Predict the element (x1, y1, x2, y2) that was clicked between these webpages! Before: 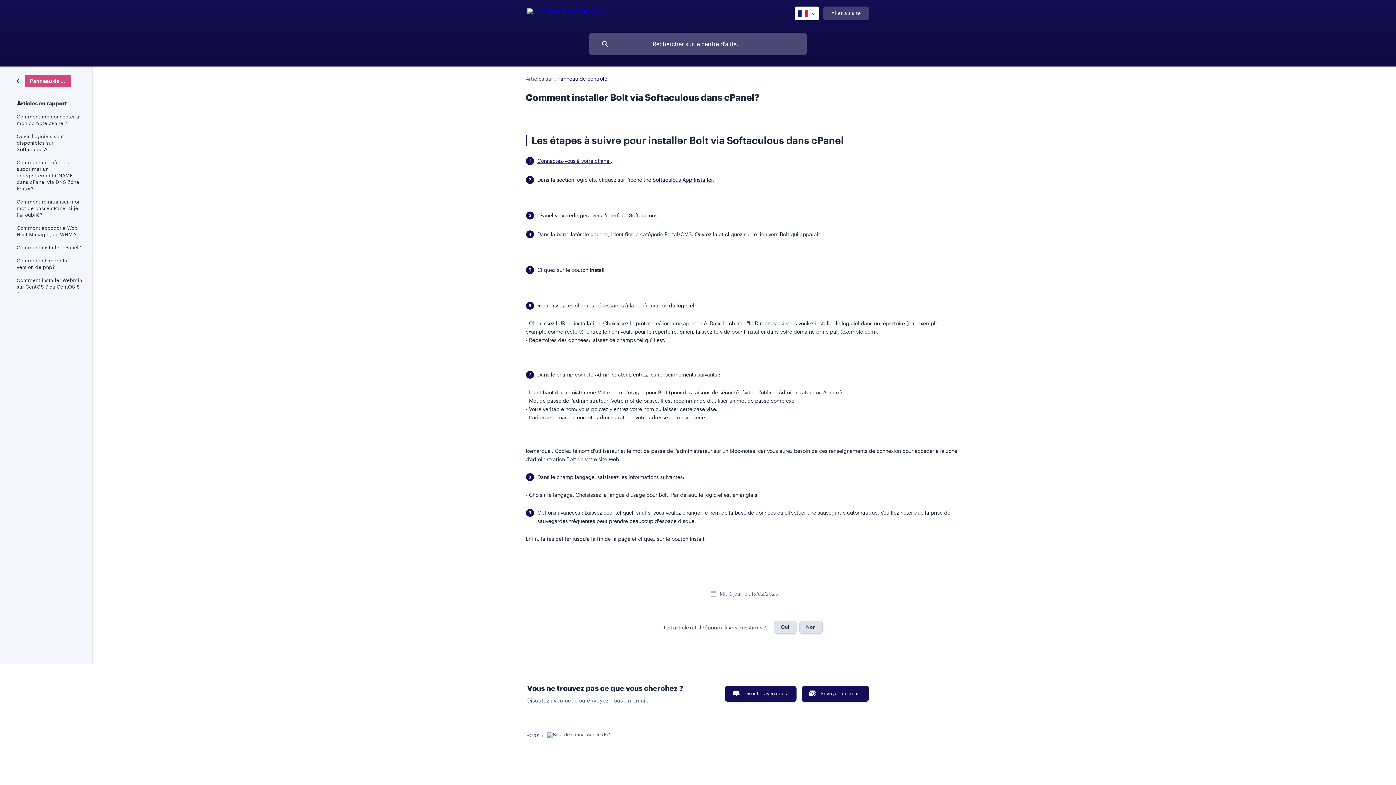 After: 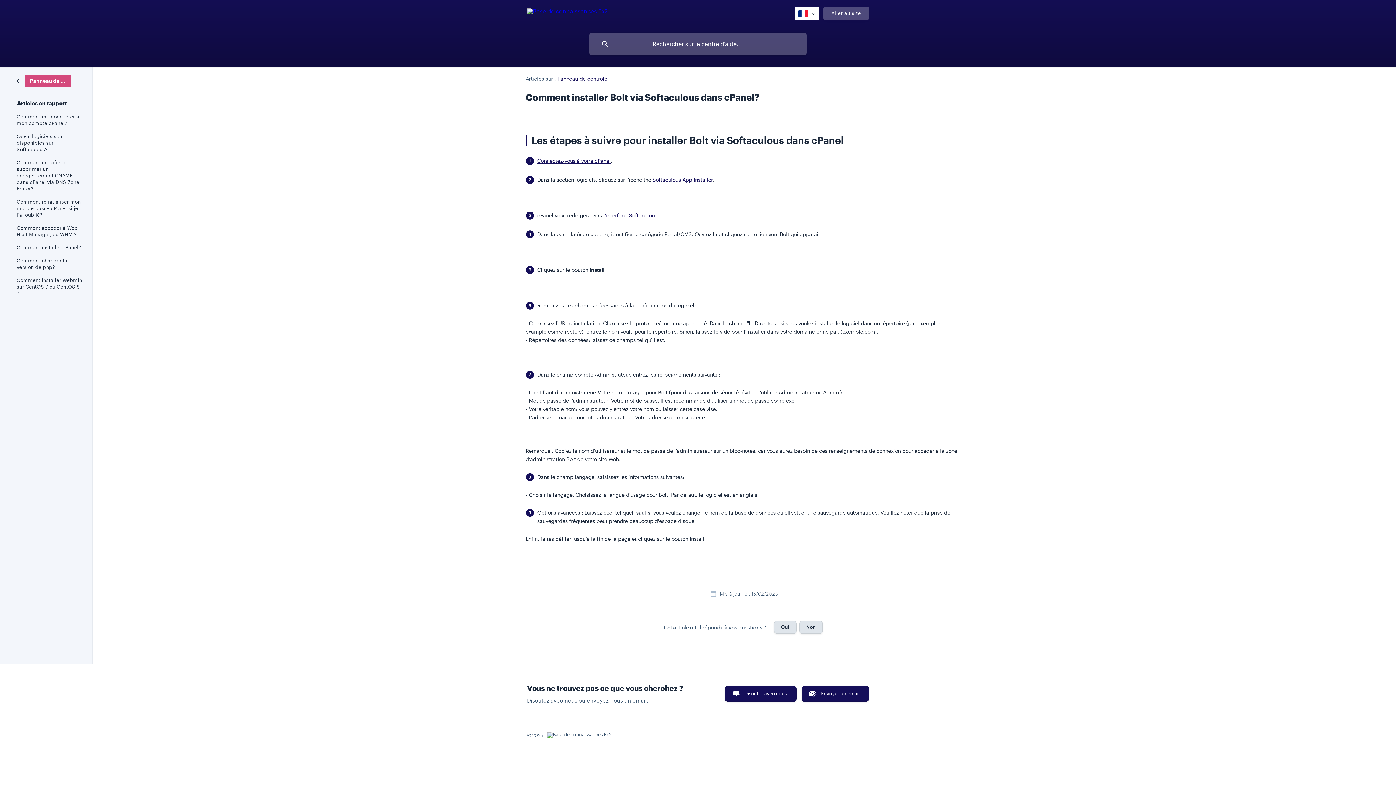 Action: bbox: (823, 6, 869, 20) label: Aller au site